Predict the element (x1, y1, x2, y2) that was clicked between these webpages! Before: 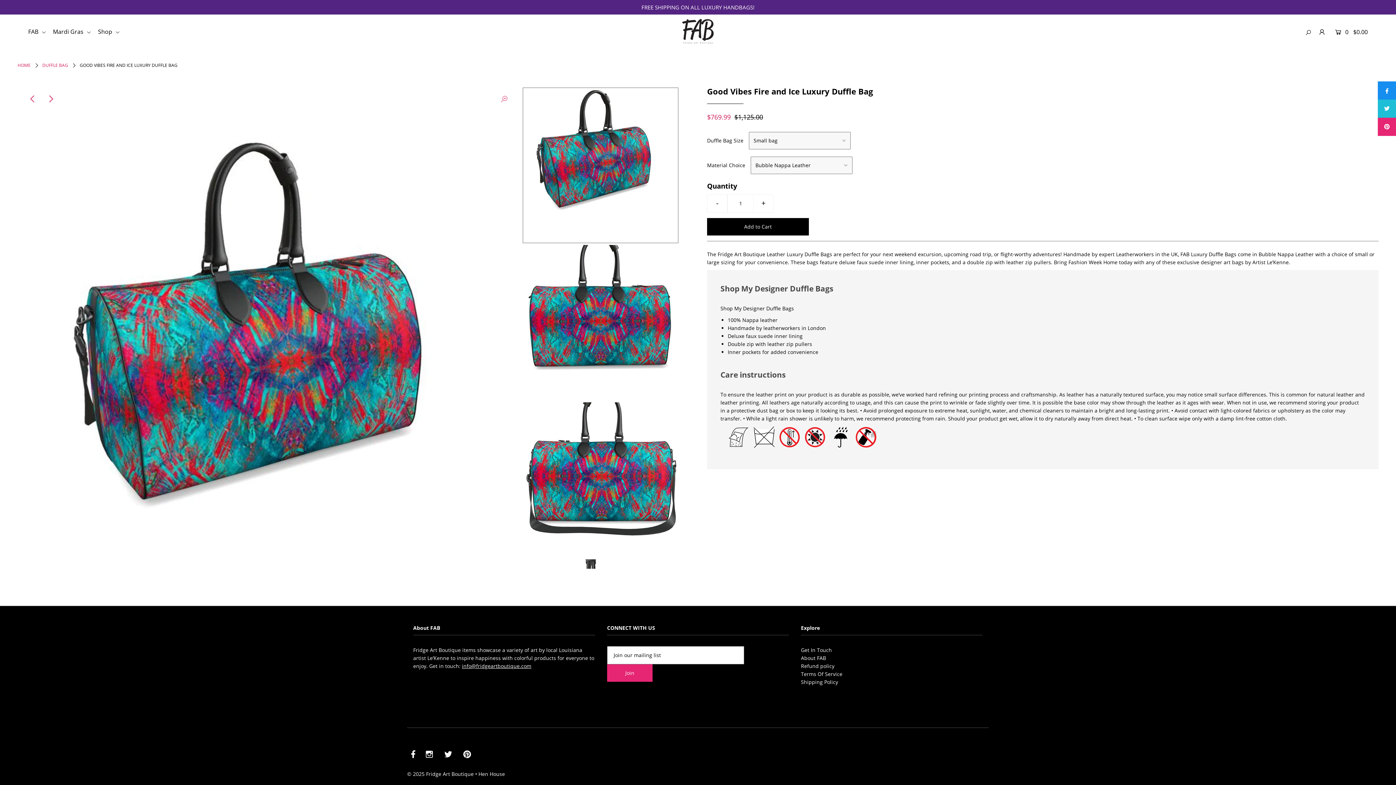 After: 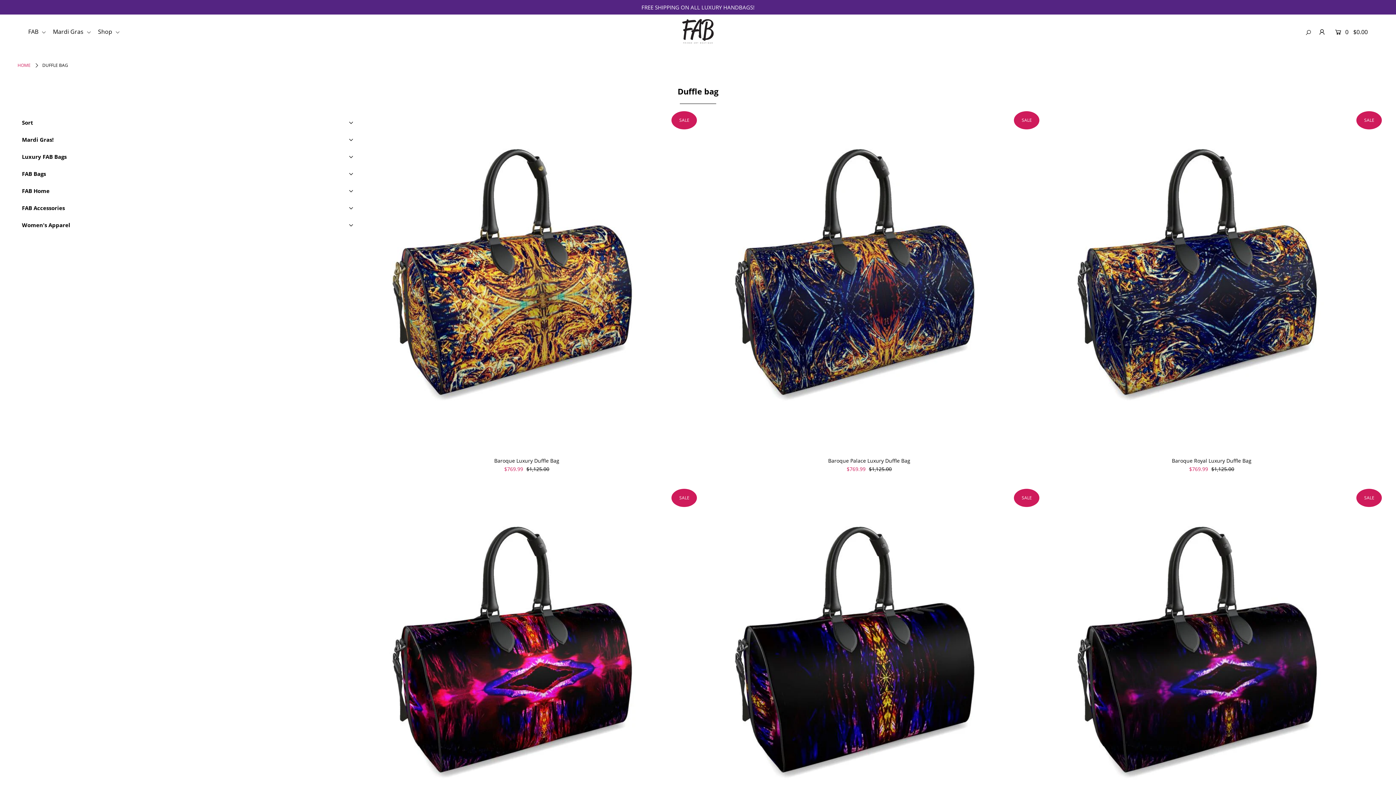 Action: bbox: (42, 62, 68, 68) label: DUFFLE BAG